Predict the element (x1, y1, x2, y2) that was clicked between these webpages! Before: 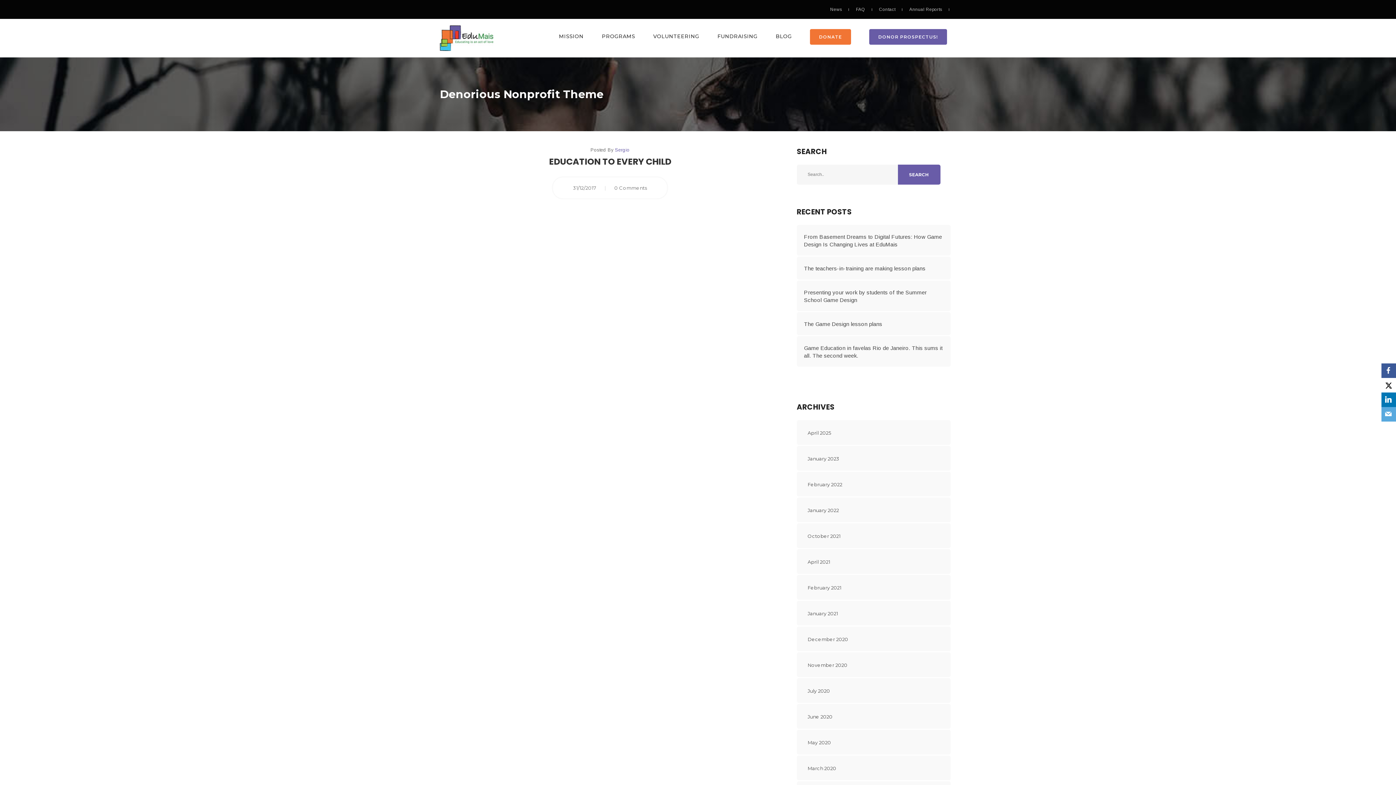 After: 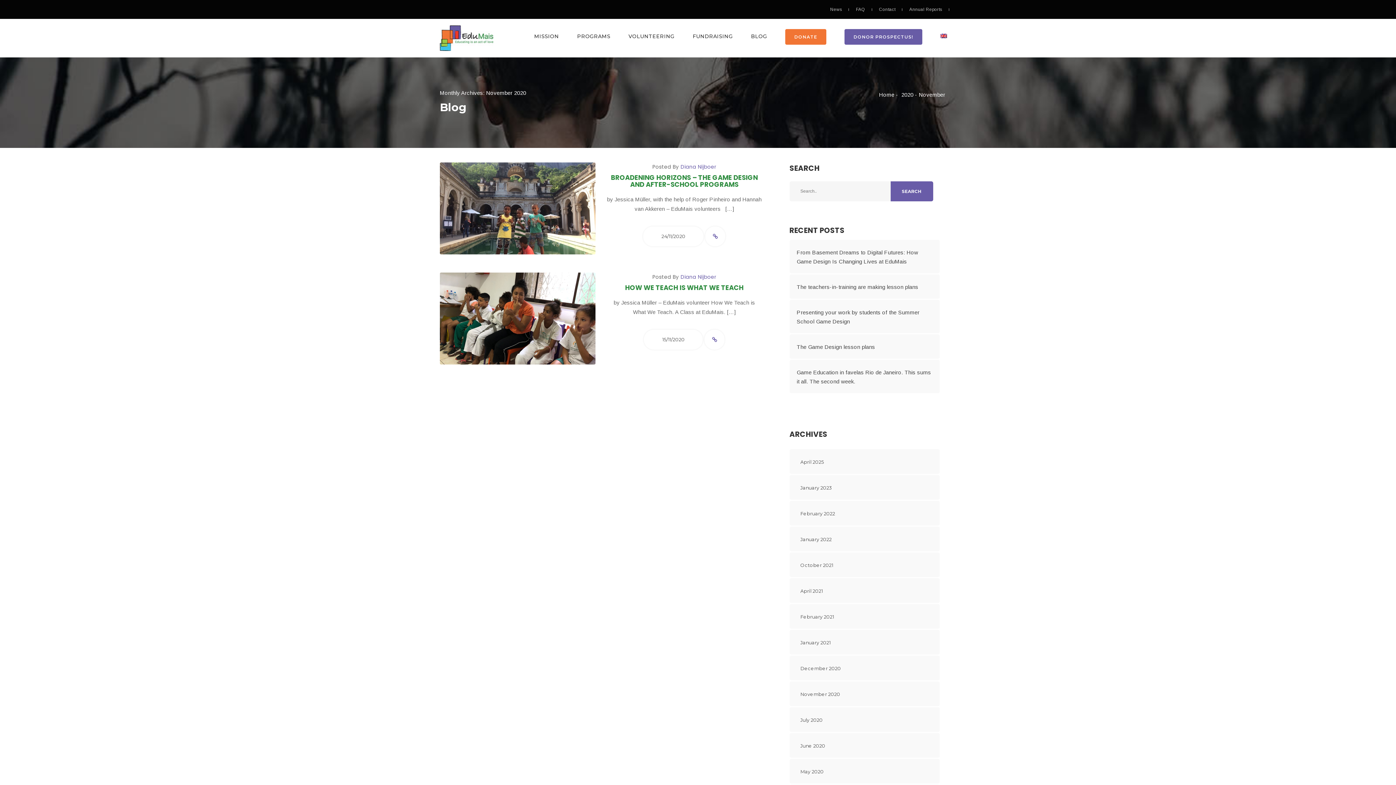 Action: bbox: (796, 652, 950, 677) label: November 2020